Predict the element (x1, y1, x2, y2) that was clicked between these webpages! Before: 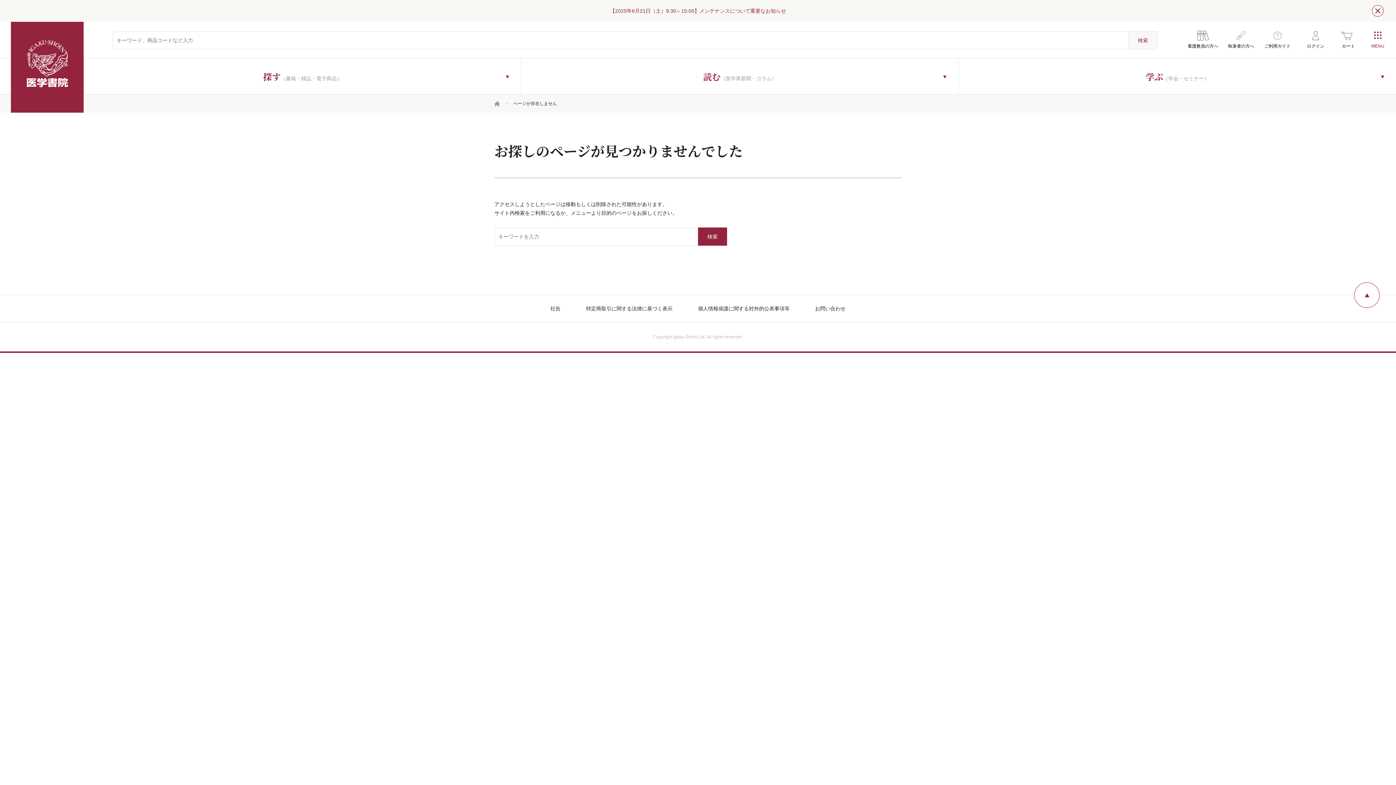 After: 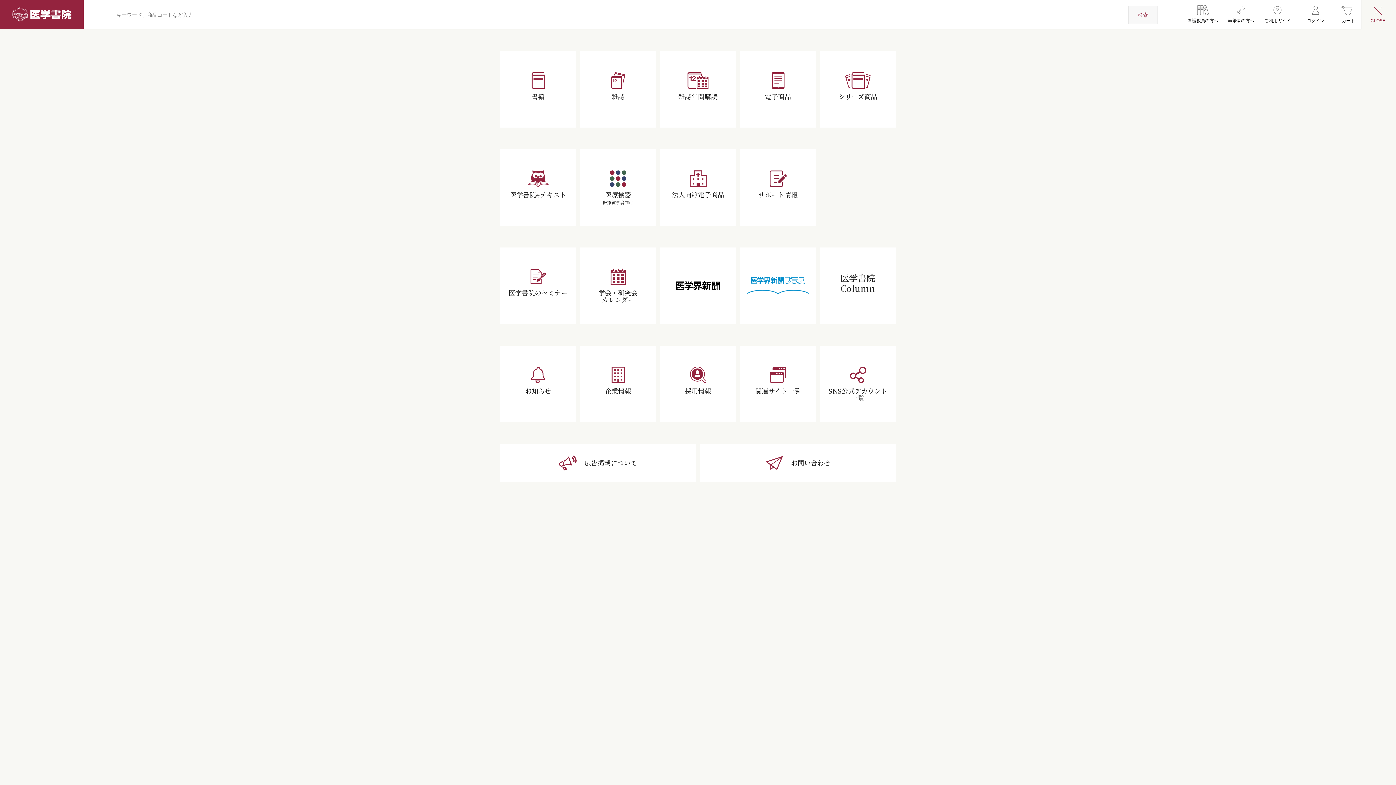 Action: bbox: (1361, 25, 1396, 54)